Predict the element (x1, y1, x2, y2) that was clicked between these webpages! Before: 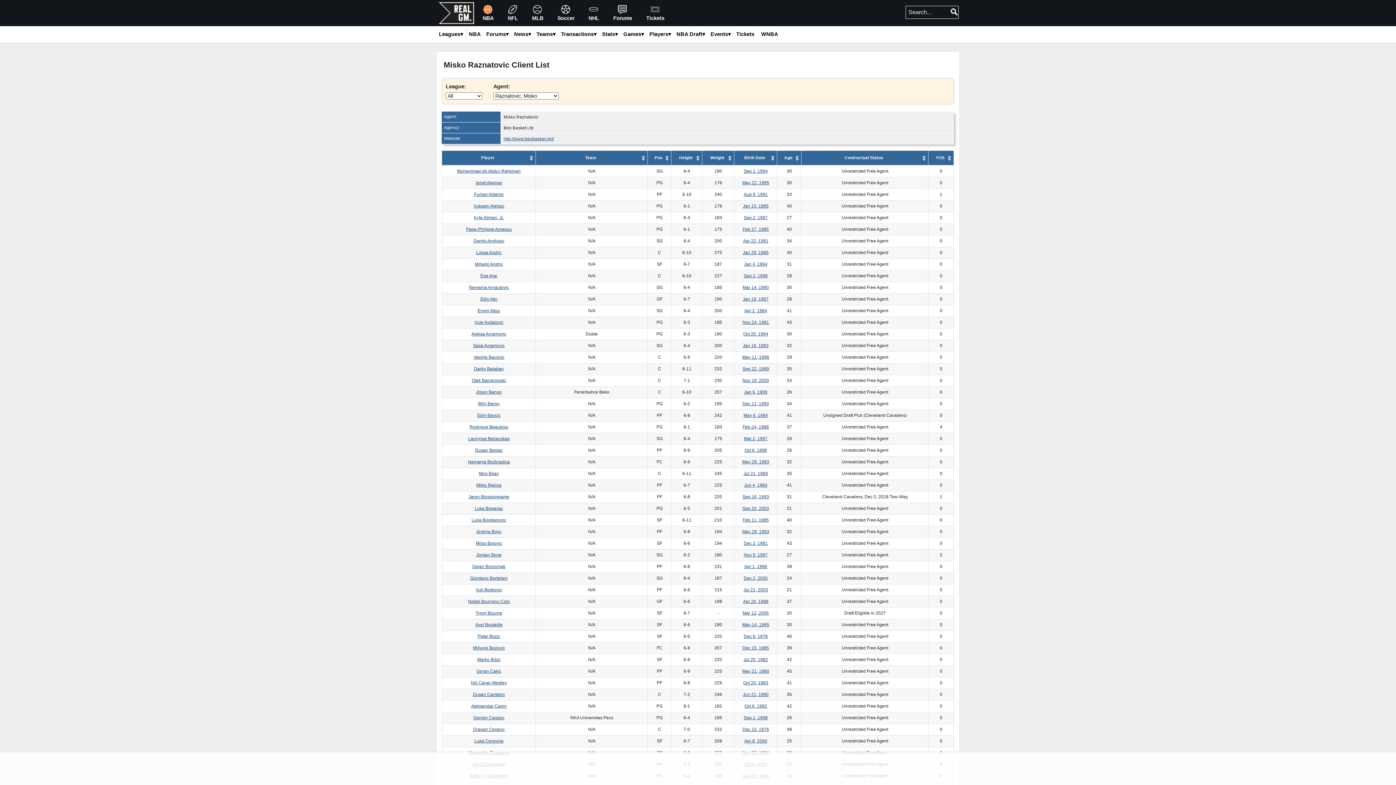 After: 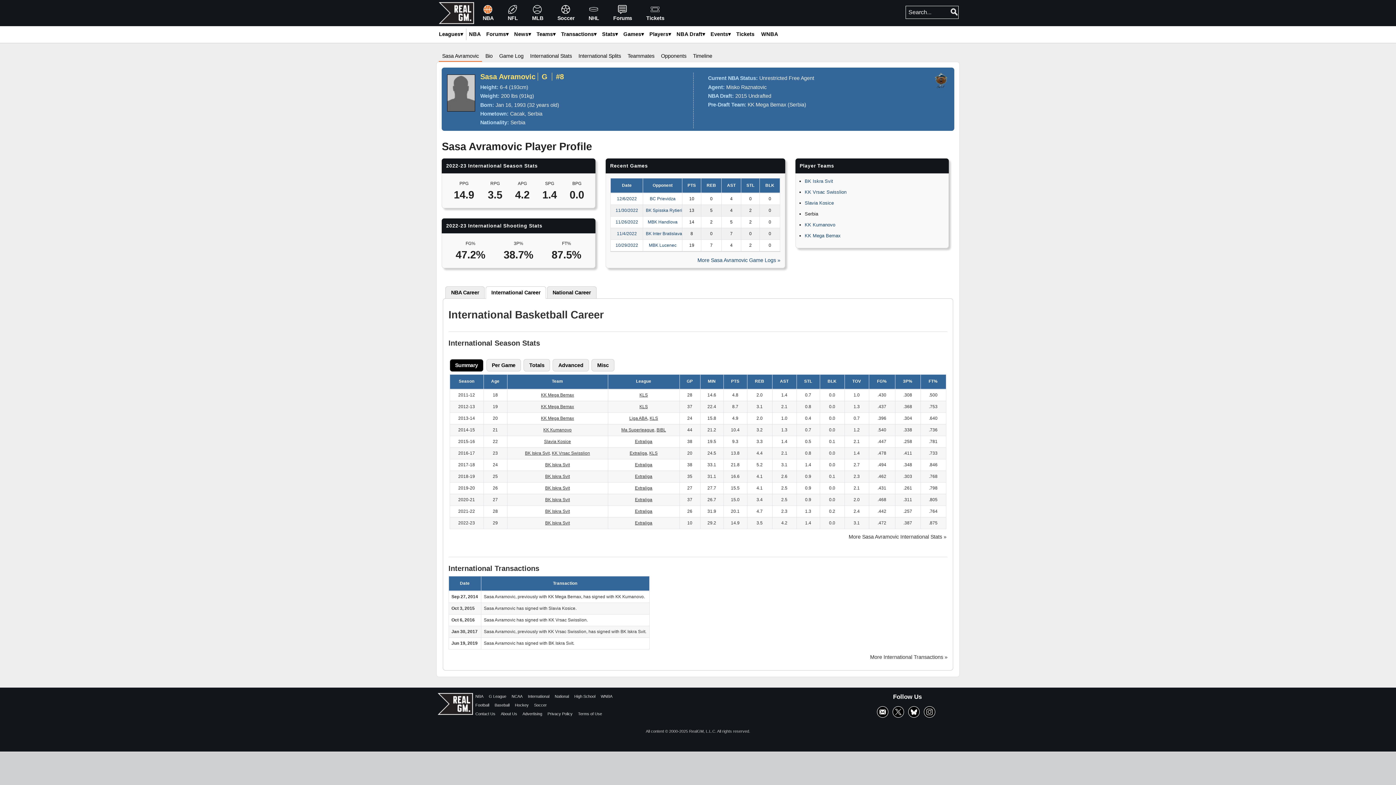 Action: label: Sasa Avramovic bbox: (473, 343, 504, 348)